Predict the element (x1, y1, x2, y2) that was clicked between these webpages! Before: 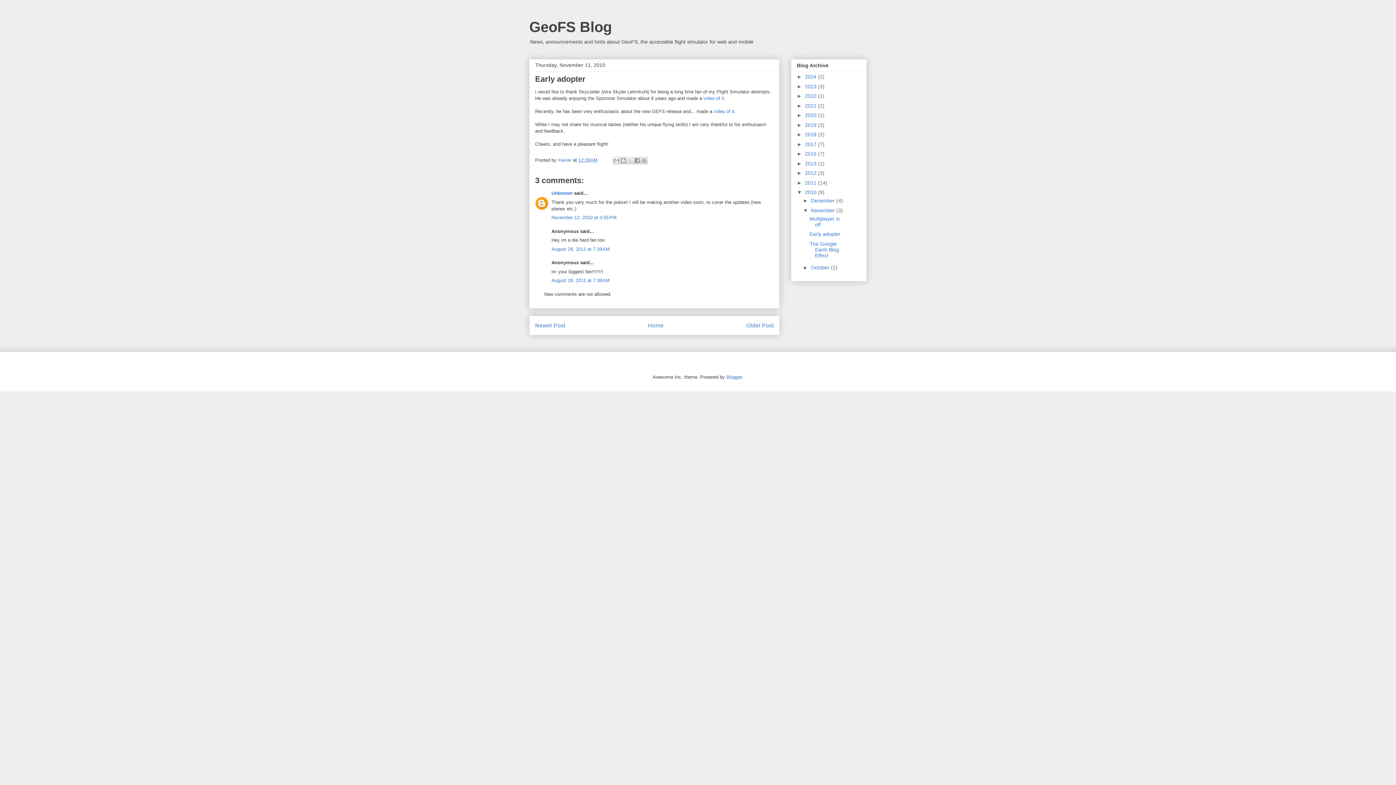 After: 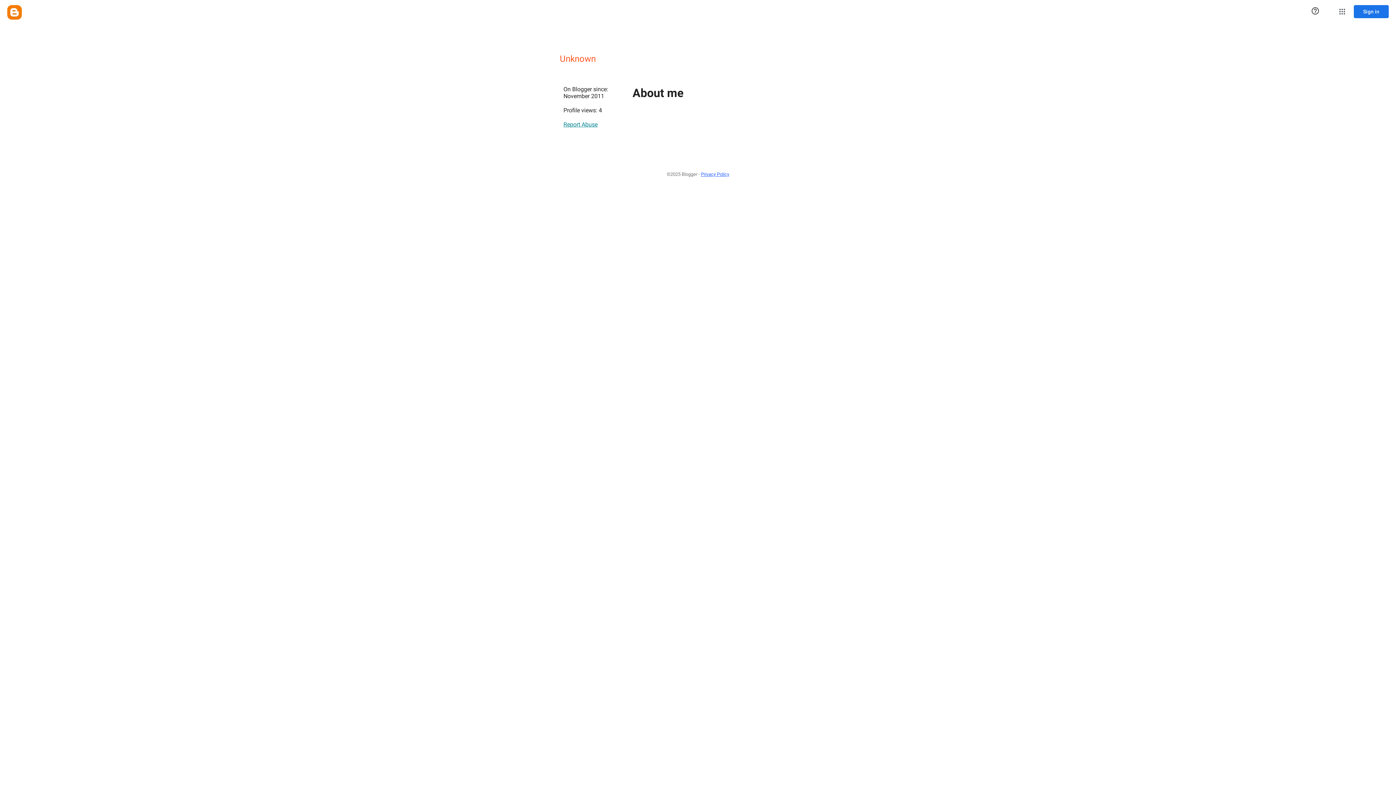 Action: bbox: (551, 190, 572, 196) label: Unknown